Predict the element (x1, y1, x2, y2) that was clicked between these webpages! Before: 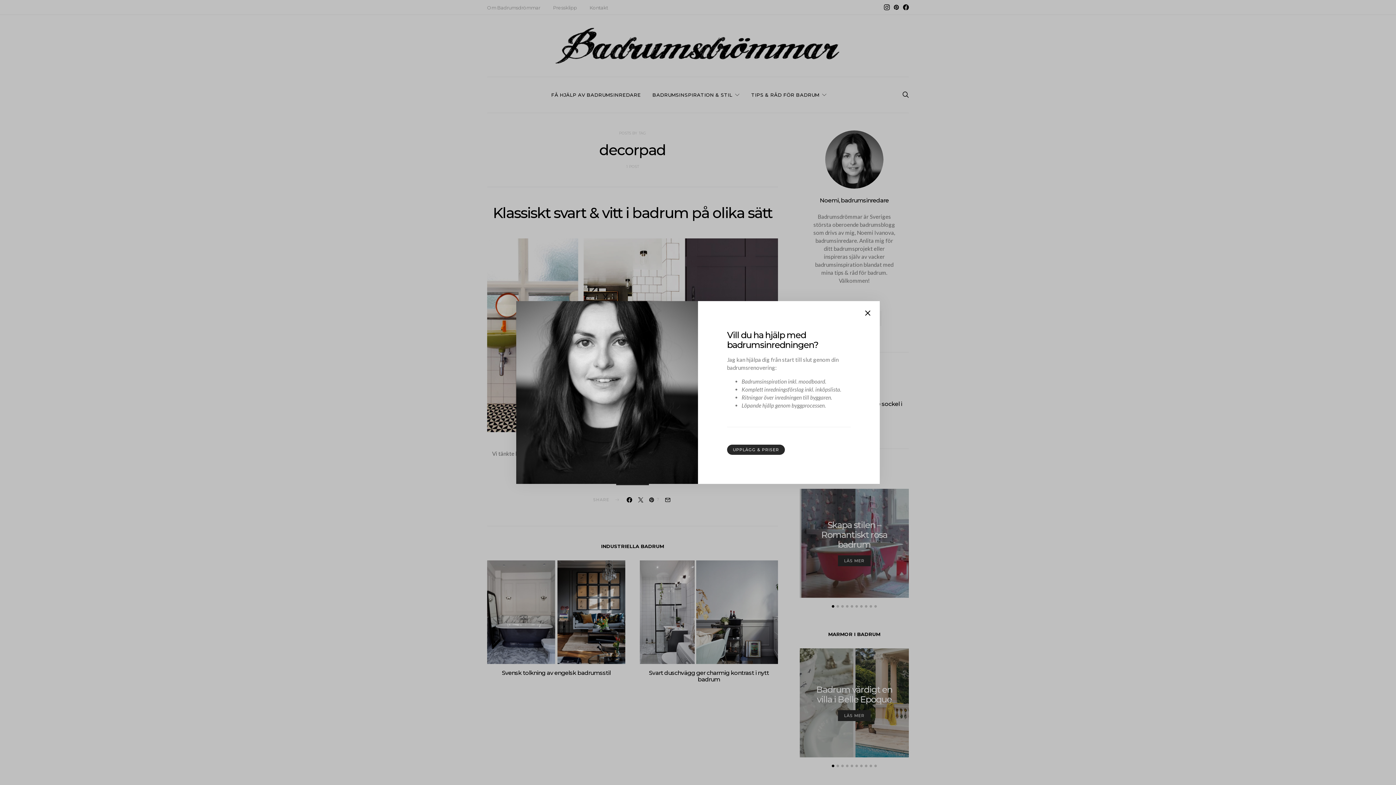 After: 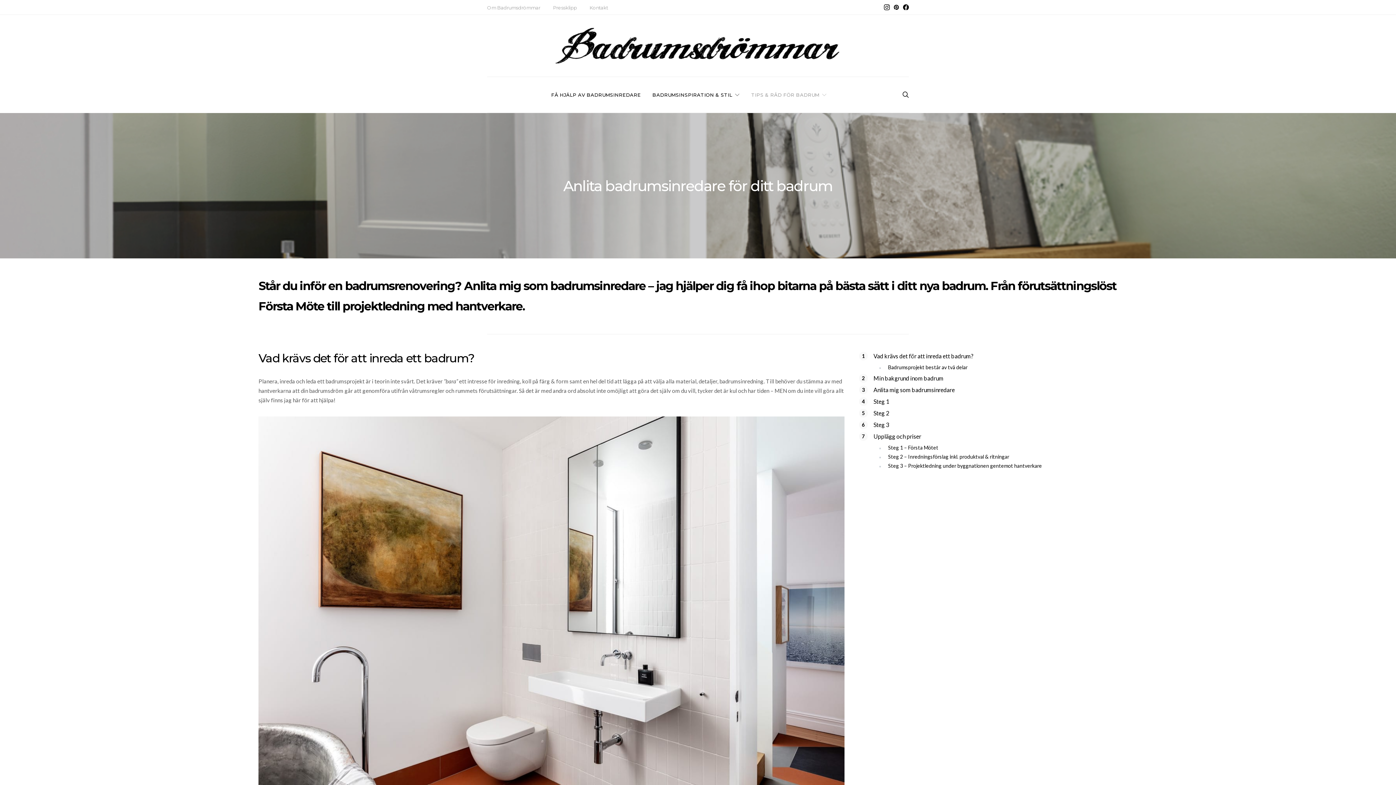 Action: bbox: (727, 444, 785, 455) label: UPPLÄGG & PRISER